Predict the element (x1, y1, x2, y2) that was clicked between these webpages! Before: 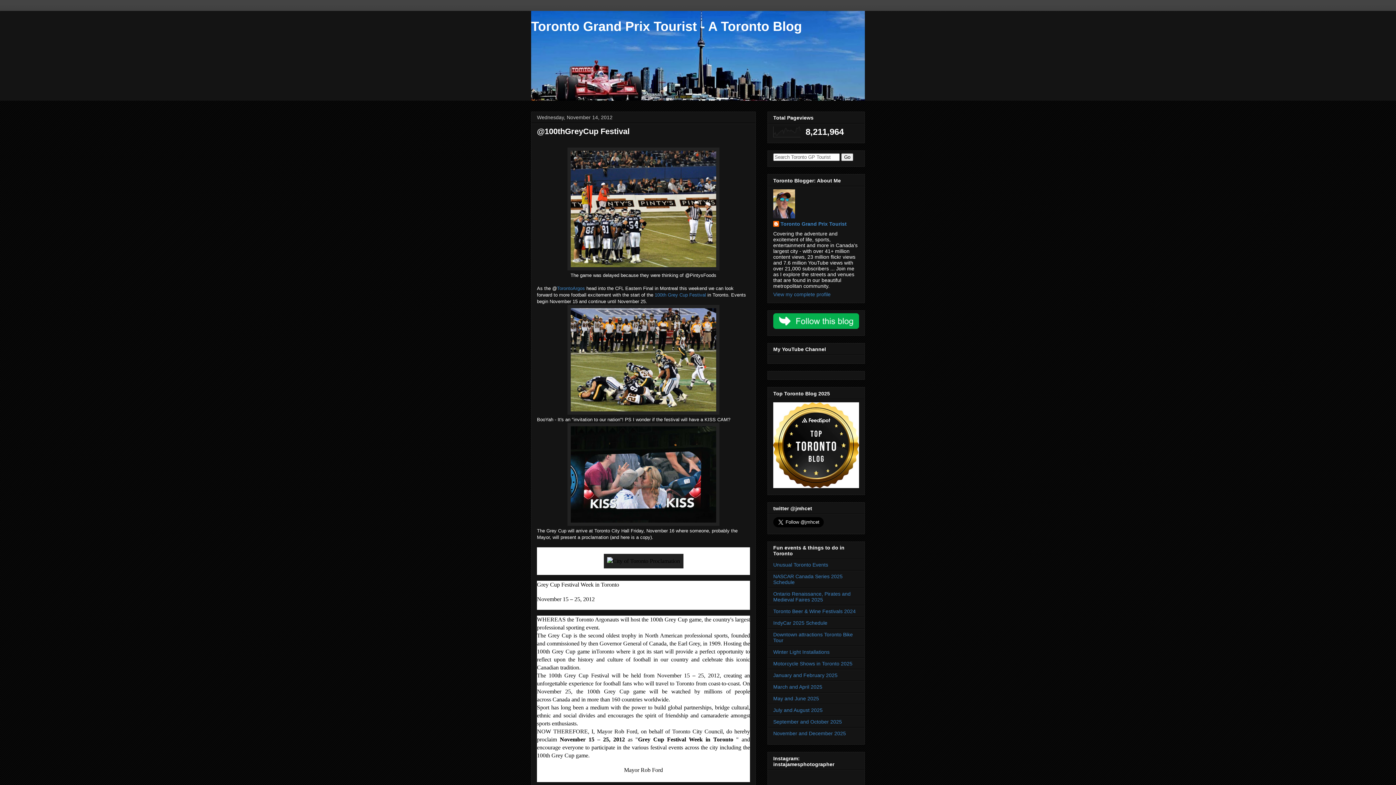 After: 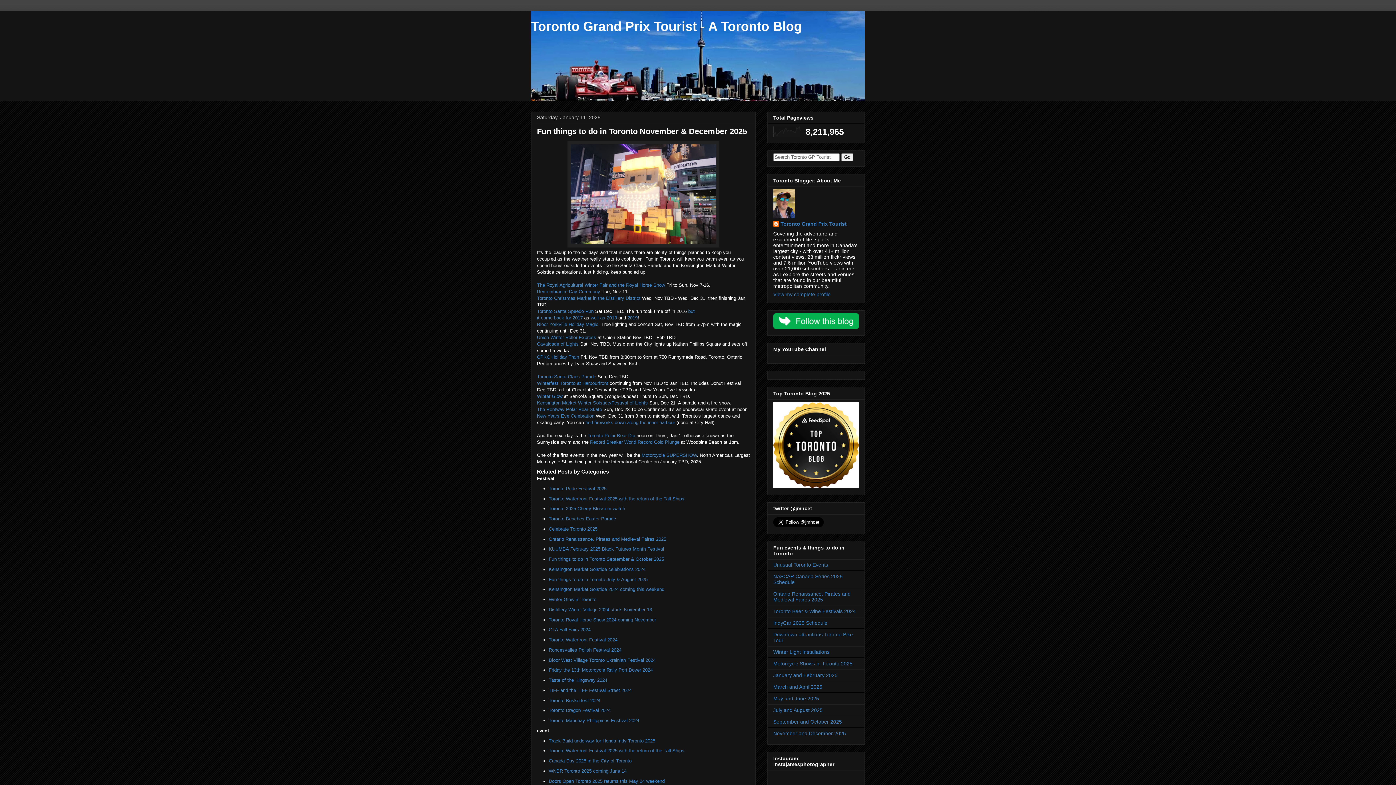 Action: bbox: (773, 731, 846, 736) label: November and December 2025